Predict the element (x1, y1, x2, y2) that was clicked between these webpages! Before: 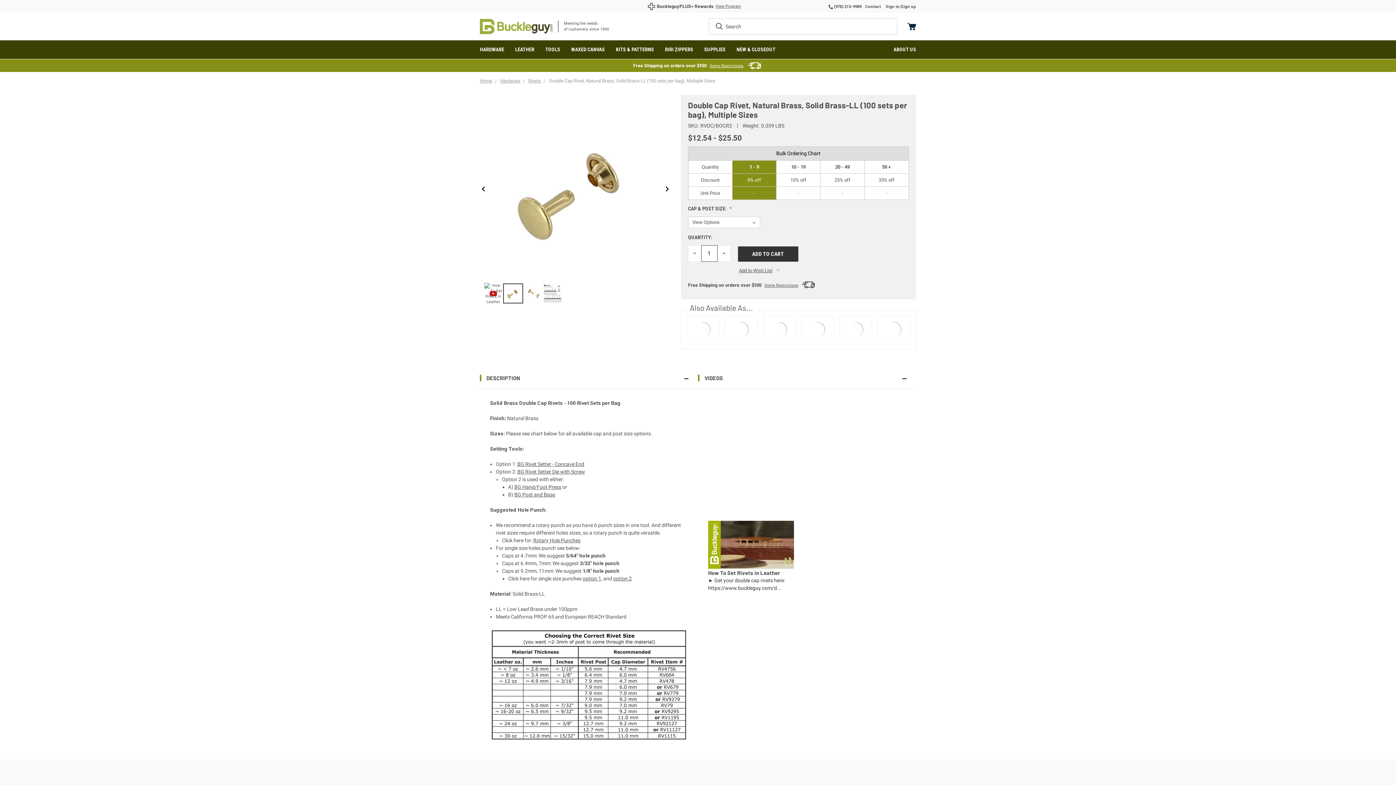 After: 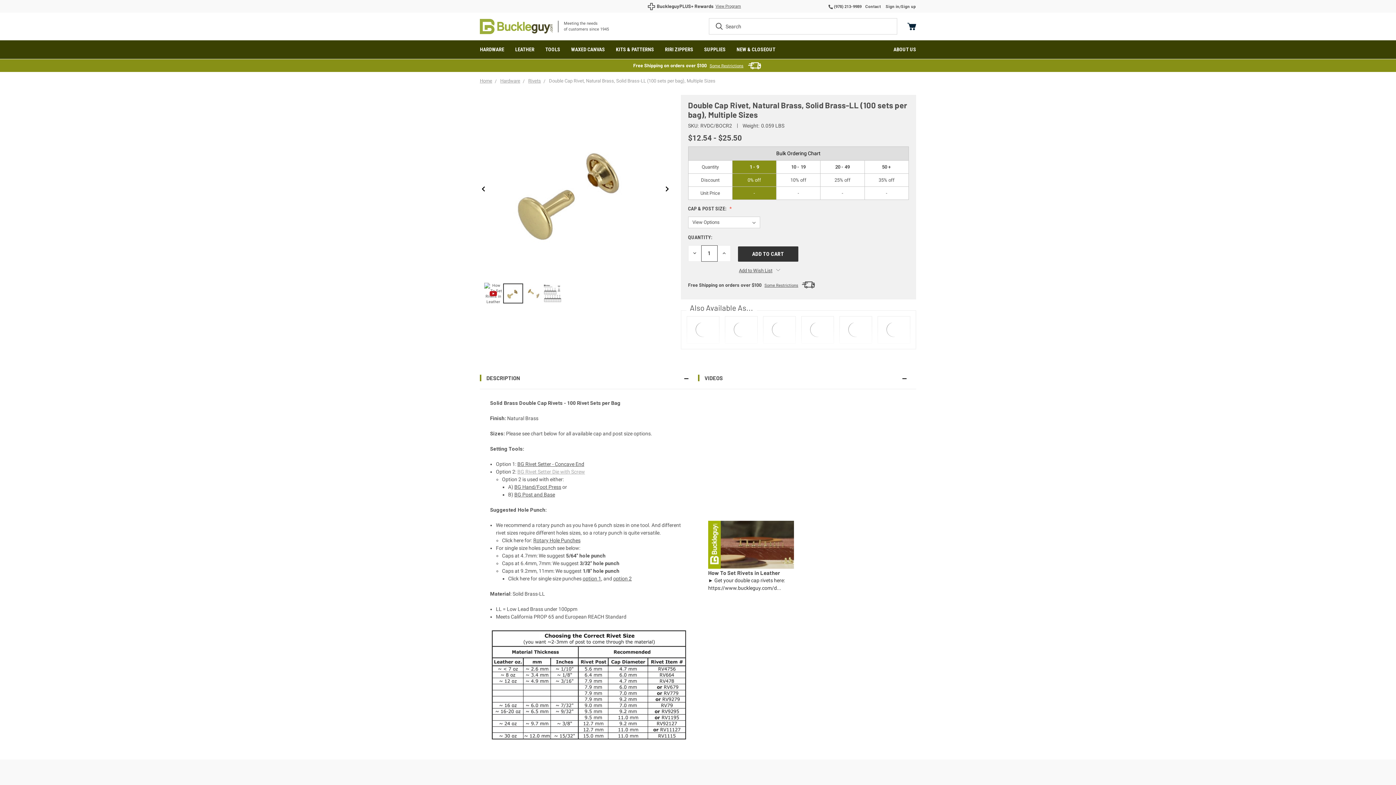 Action: bbox: (517, 469, 585, 474) label: BG Rivet Setter Die with Screw